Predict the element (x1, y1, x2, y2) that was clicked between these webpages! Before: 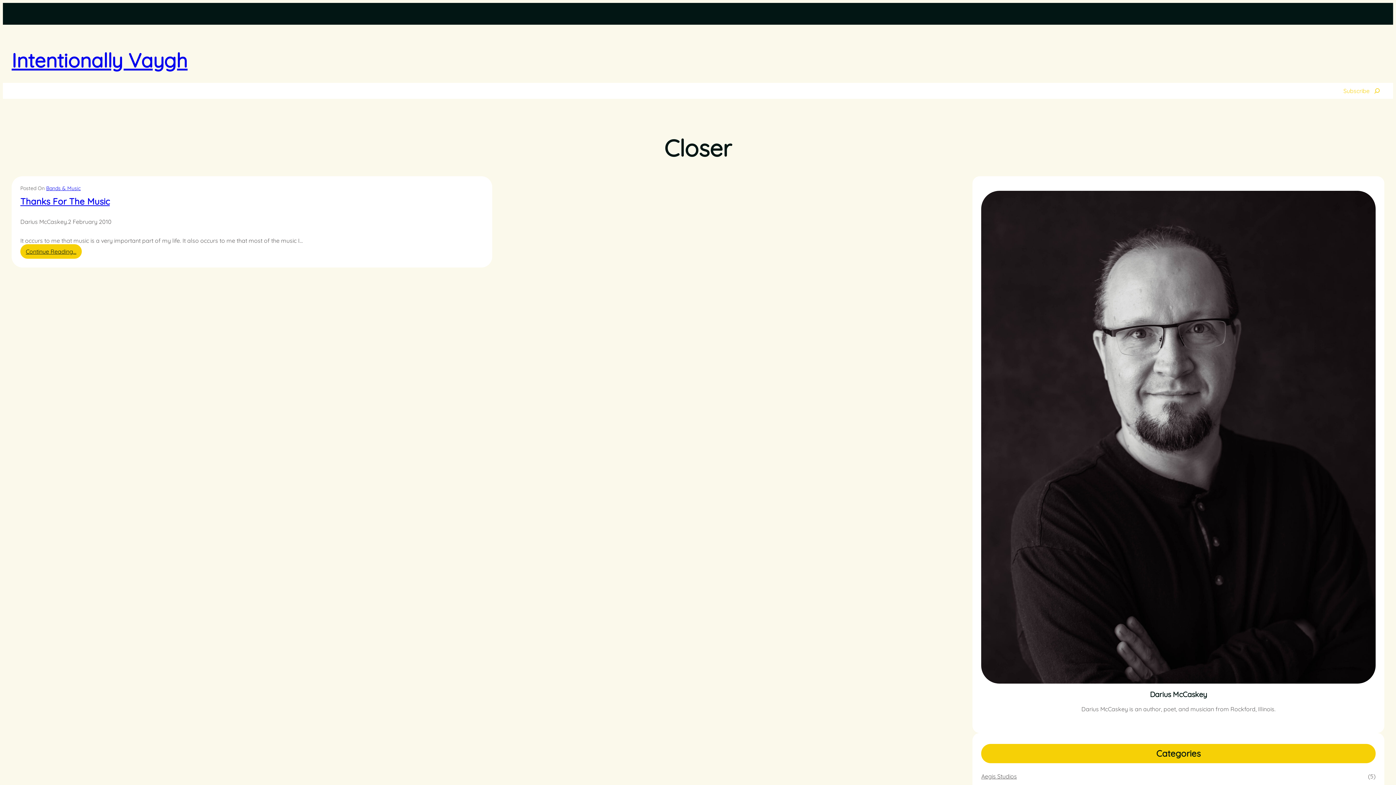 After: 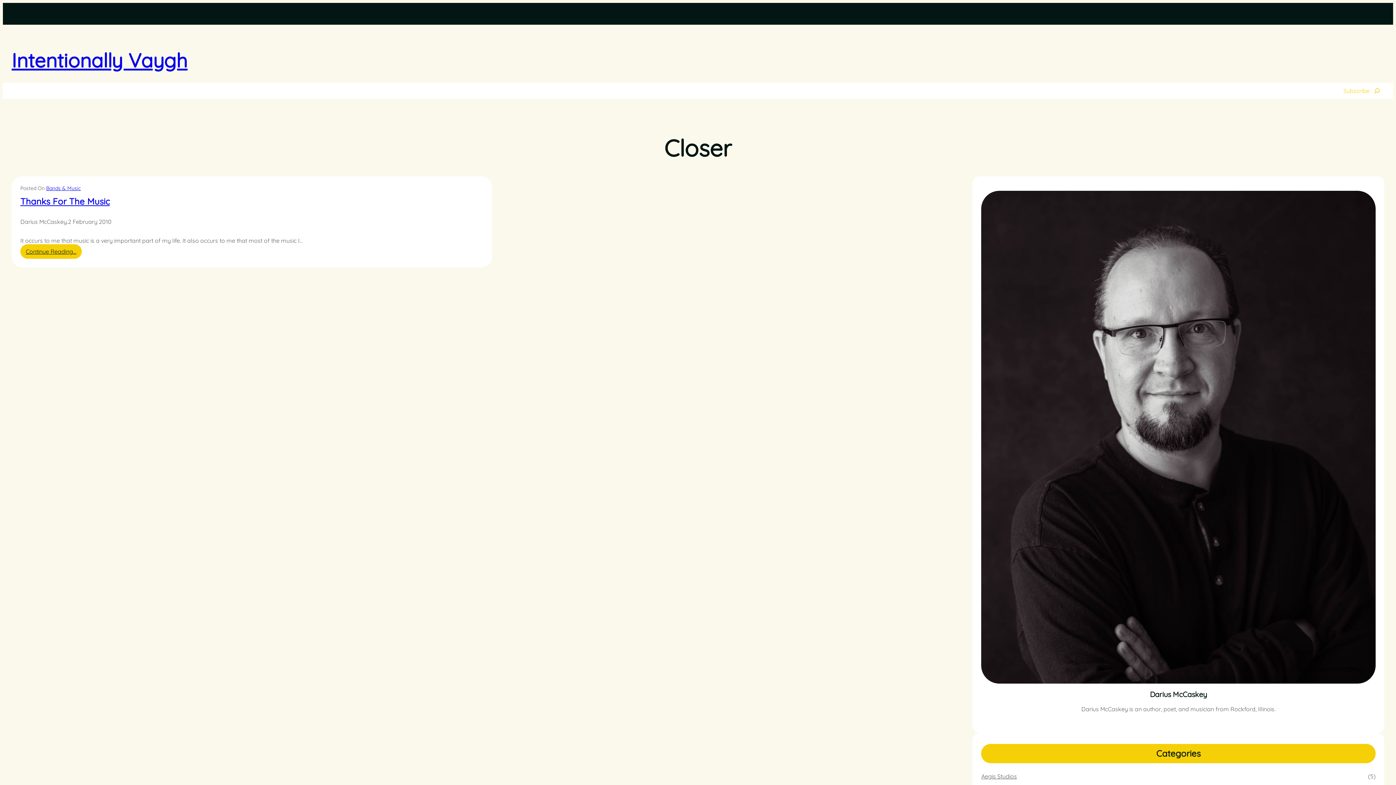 Action: bbox: (1369, 84, 1384, 97)